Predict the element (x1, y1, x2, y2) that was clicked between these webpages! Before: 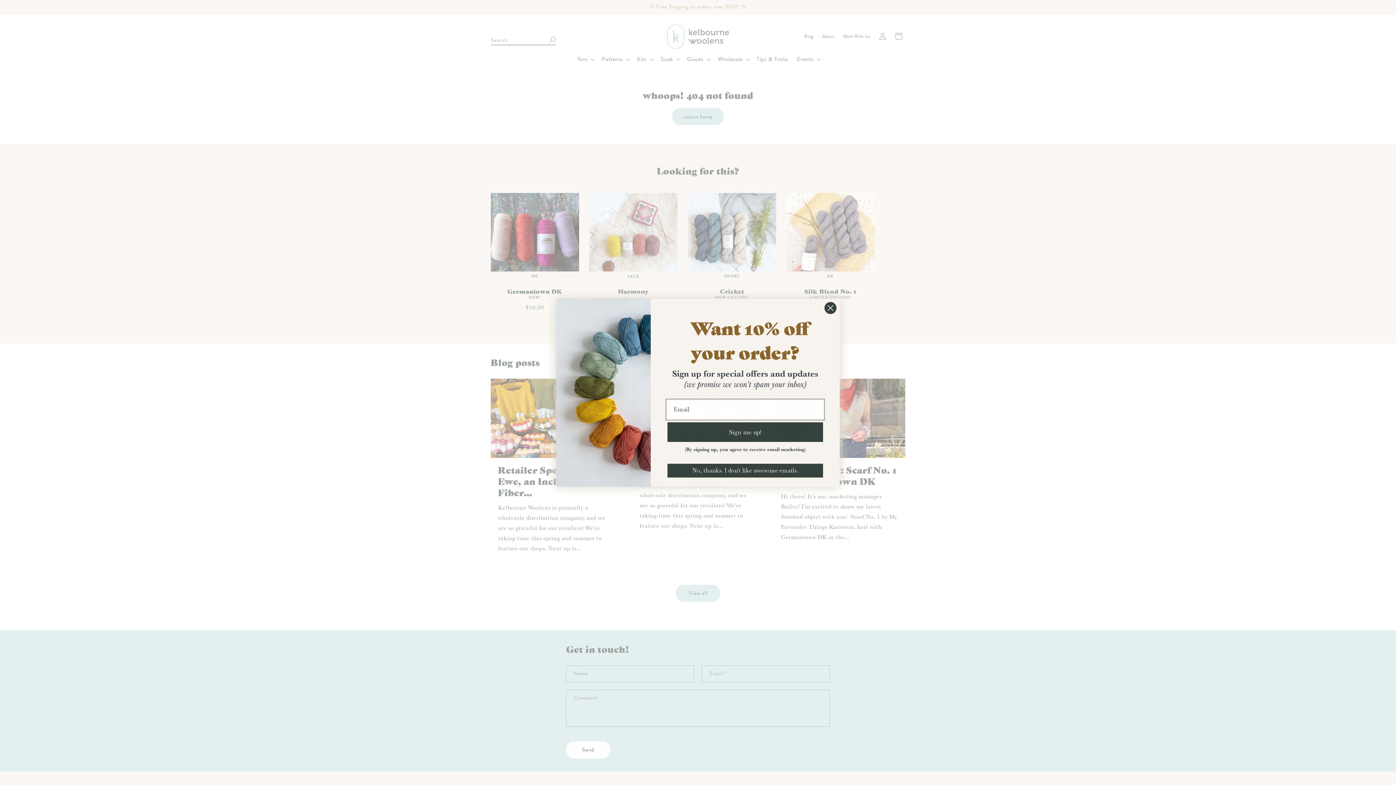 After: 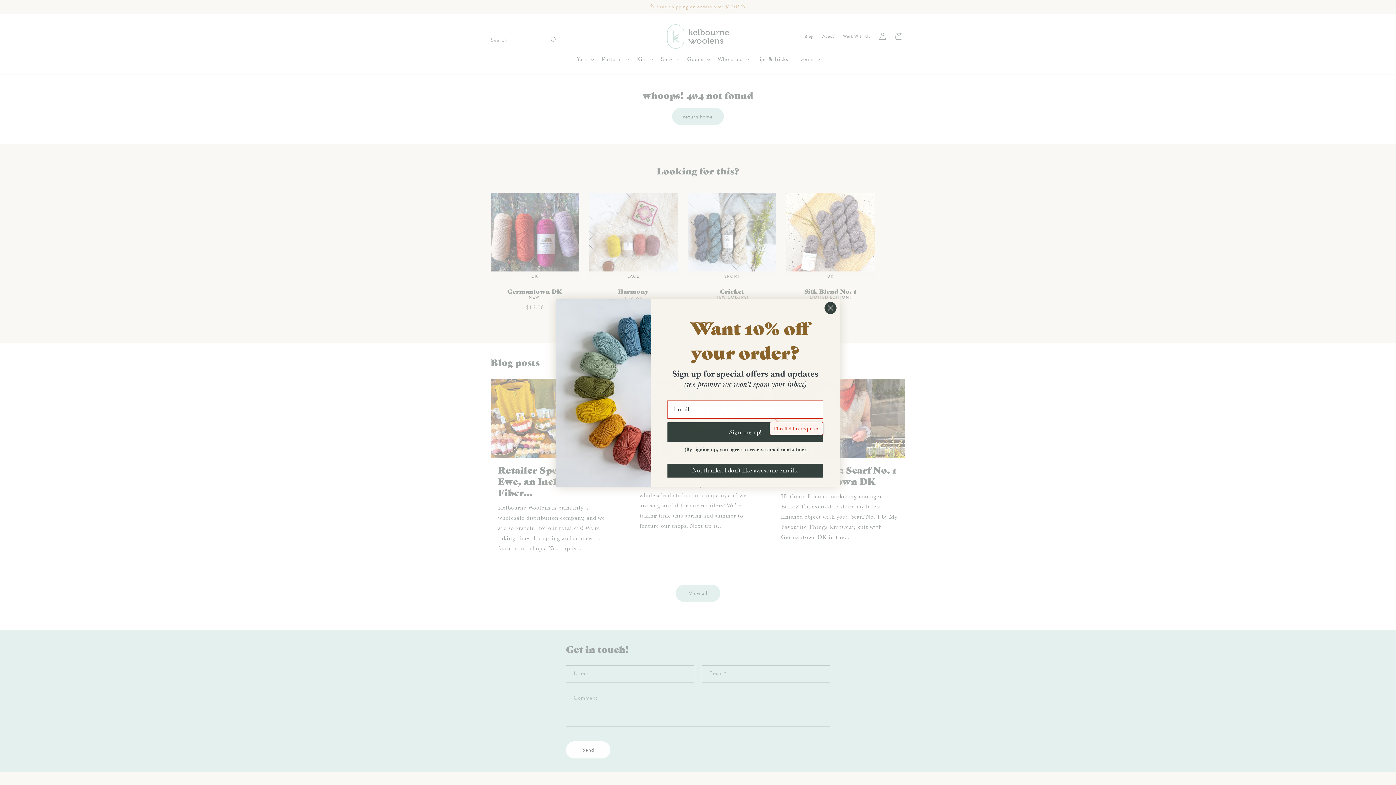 Action: bbox: (667, 422, 823, 442) label: Sign me up!